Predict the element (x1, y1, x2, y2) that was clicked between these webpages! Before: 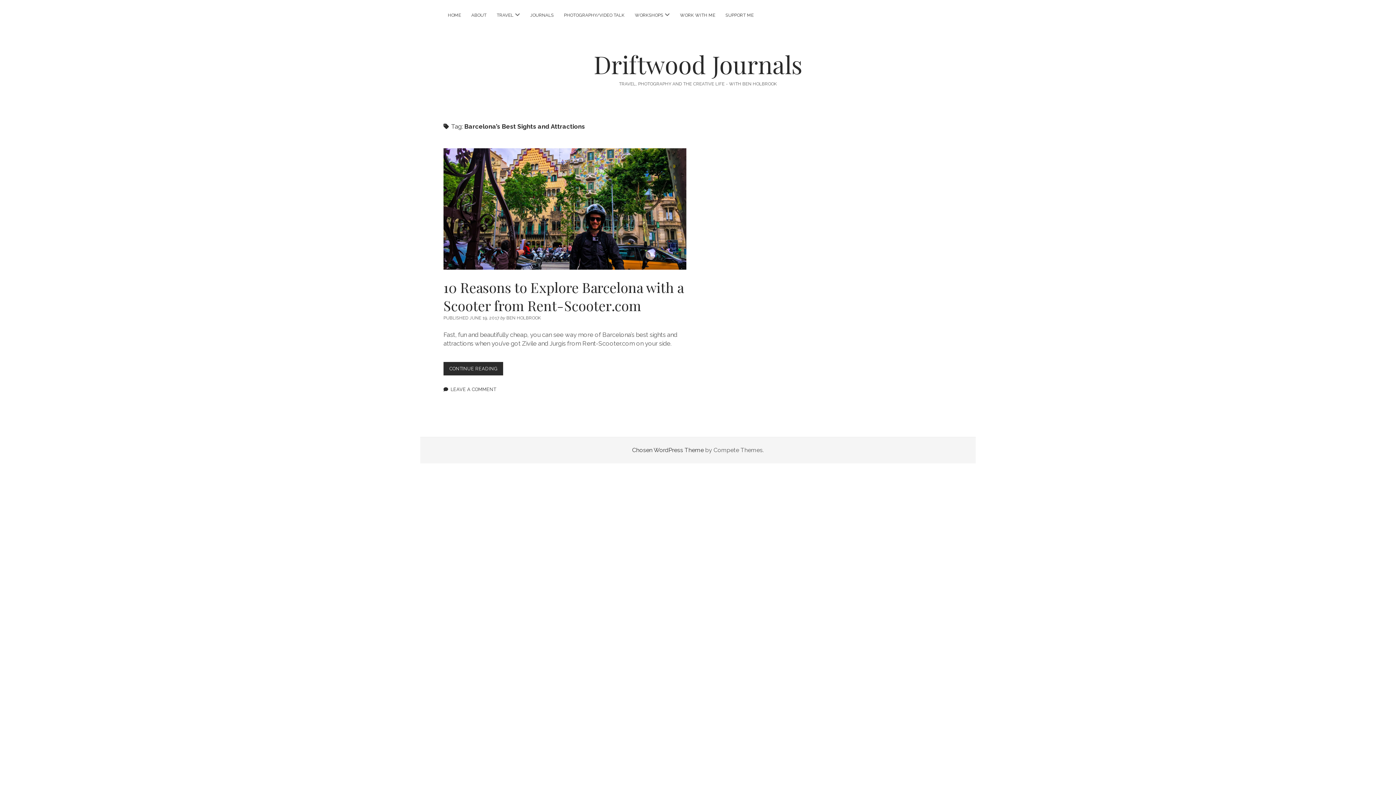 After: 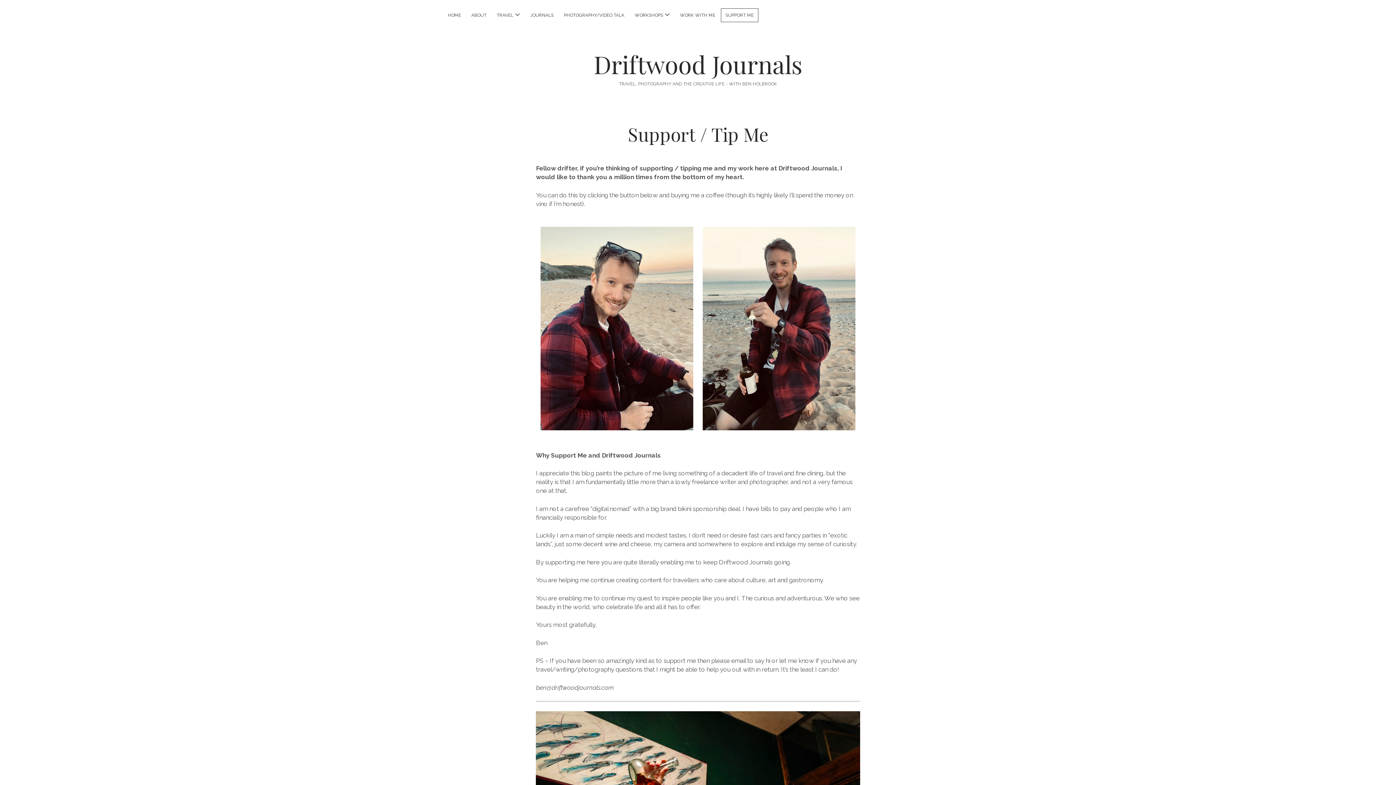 Action: label: SUPPORT ME bbox: (721, 8, 758, 21)